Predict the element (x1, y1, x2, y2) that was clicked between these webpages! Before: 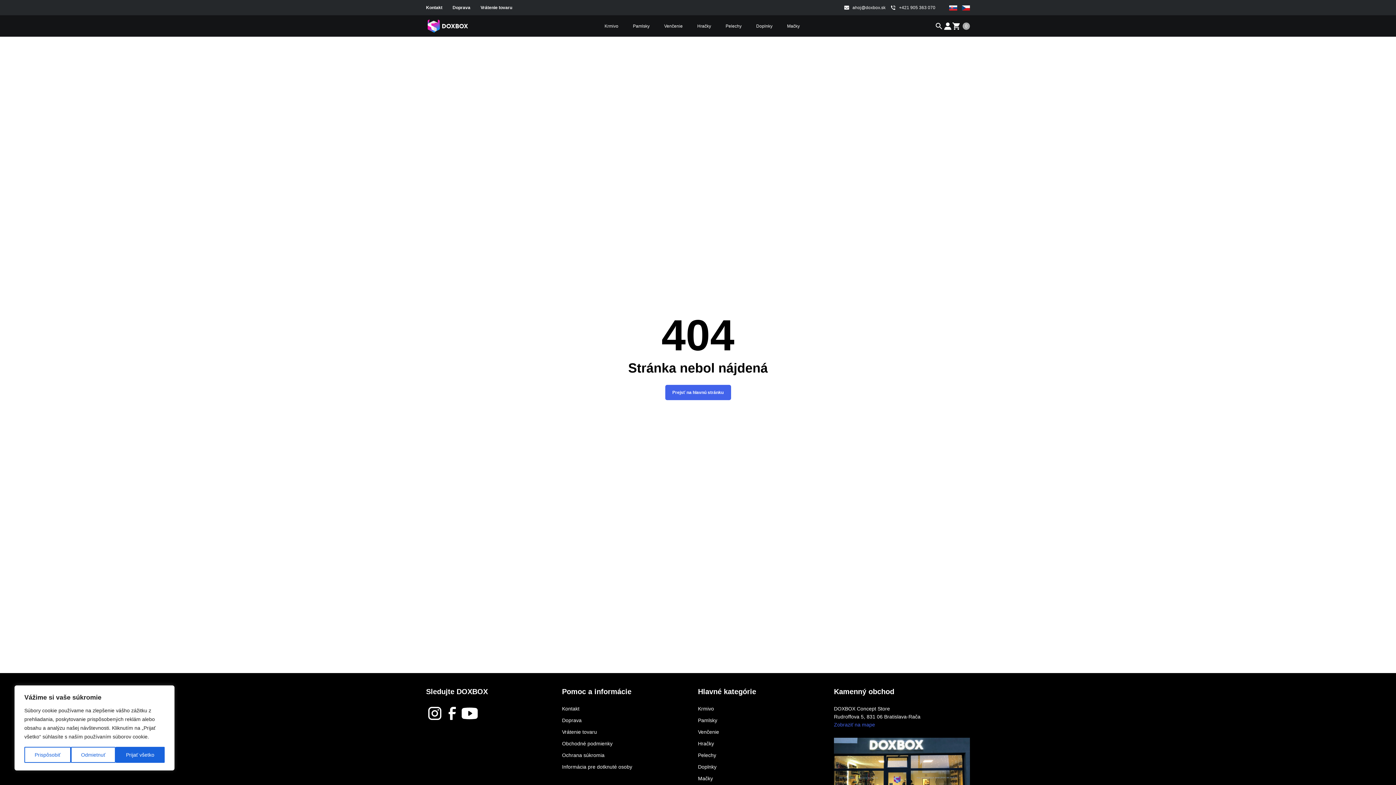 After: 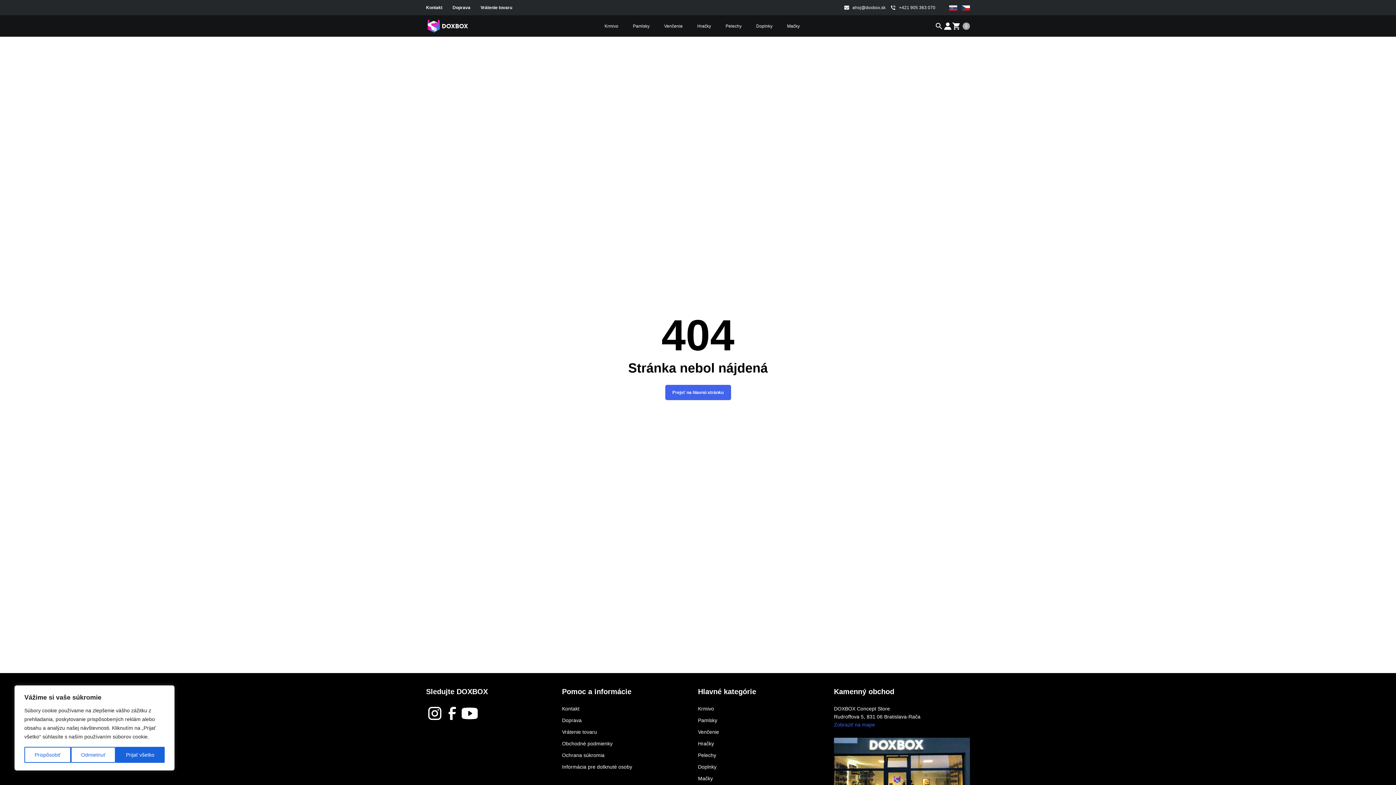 Action: bbox: (461, 705, 478, 722)